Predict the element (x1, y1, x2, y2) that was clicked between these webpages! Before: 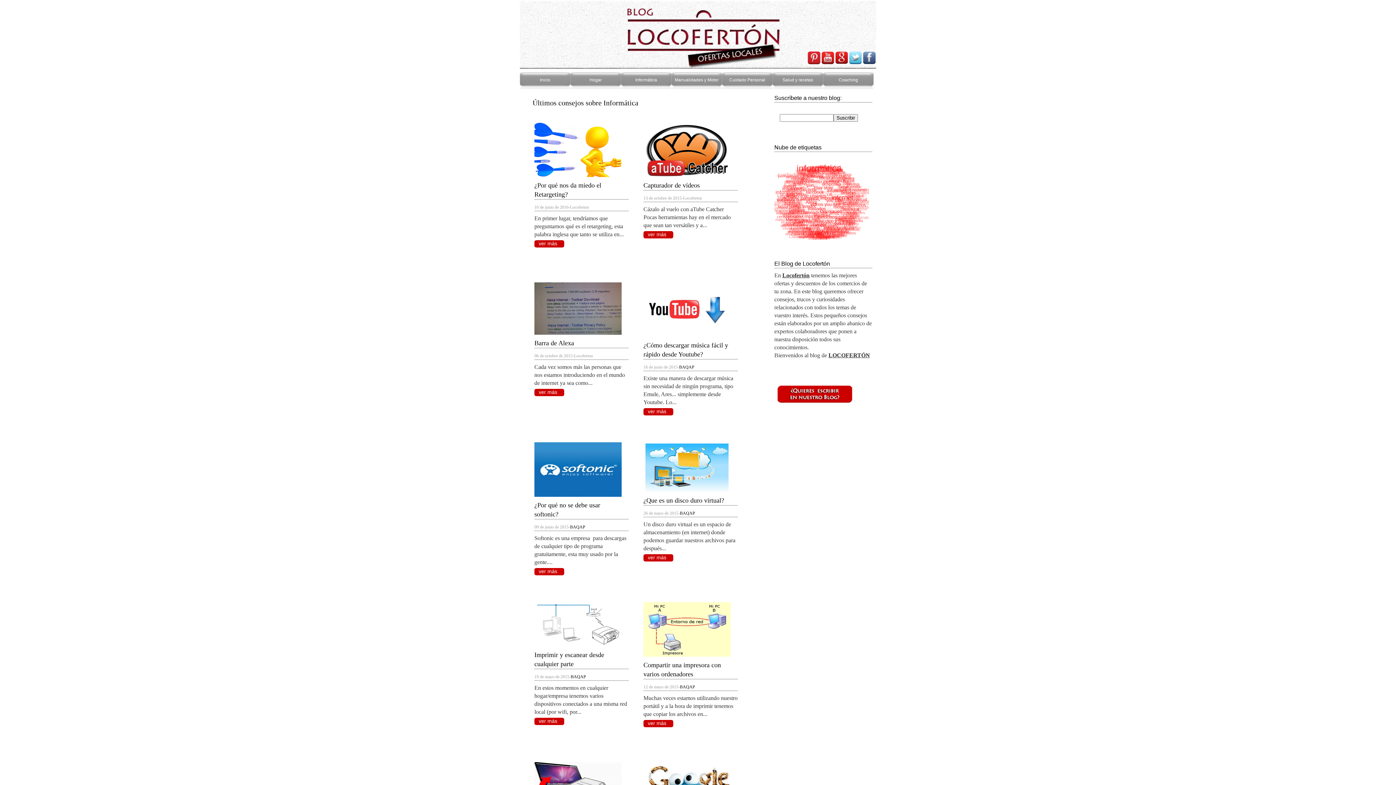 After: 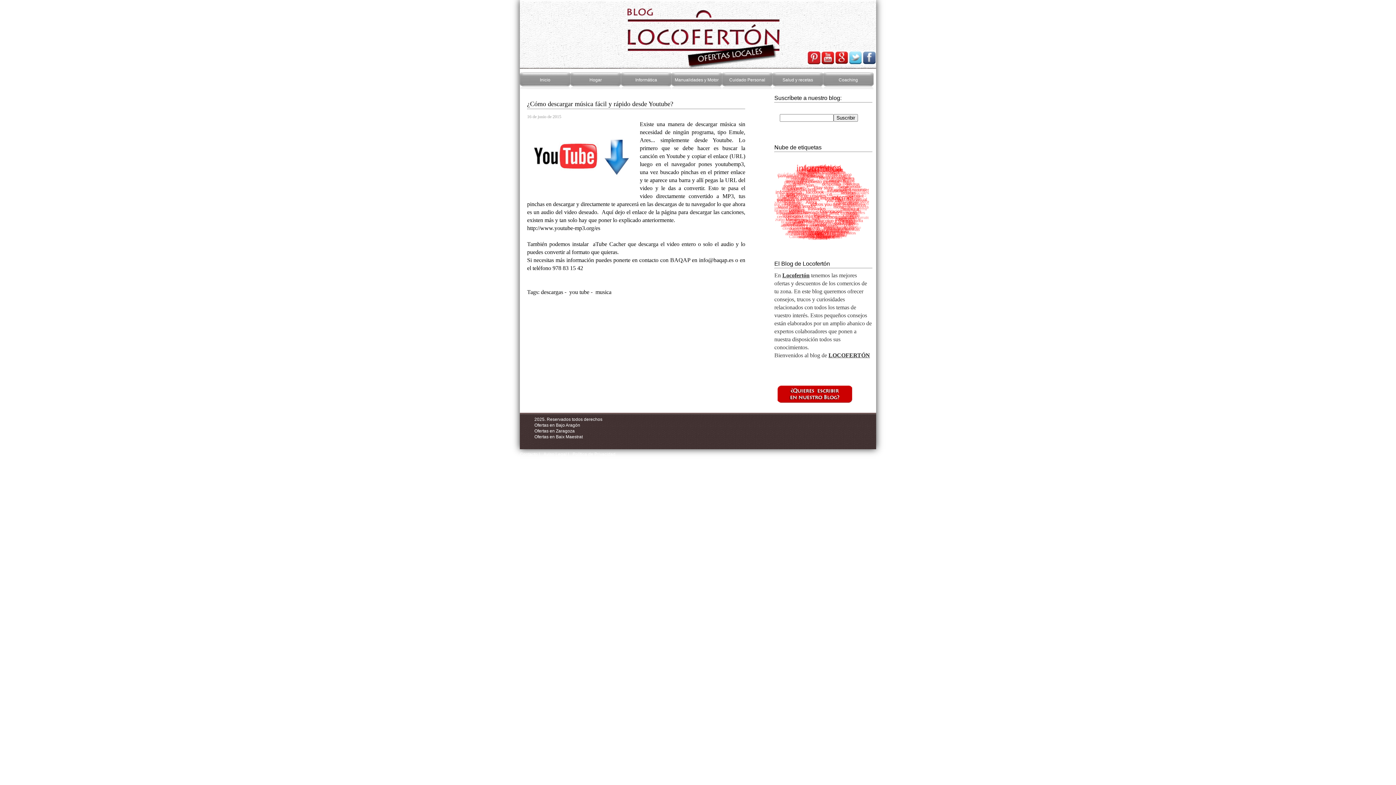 Action: bbox: (648, 408, 673, 415) label: ver más